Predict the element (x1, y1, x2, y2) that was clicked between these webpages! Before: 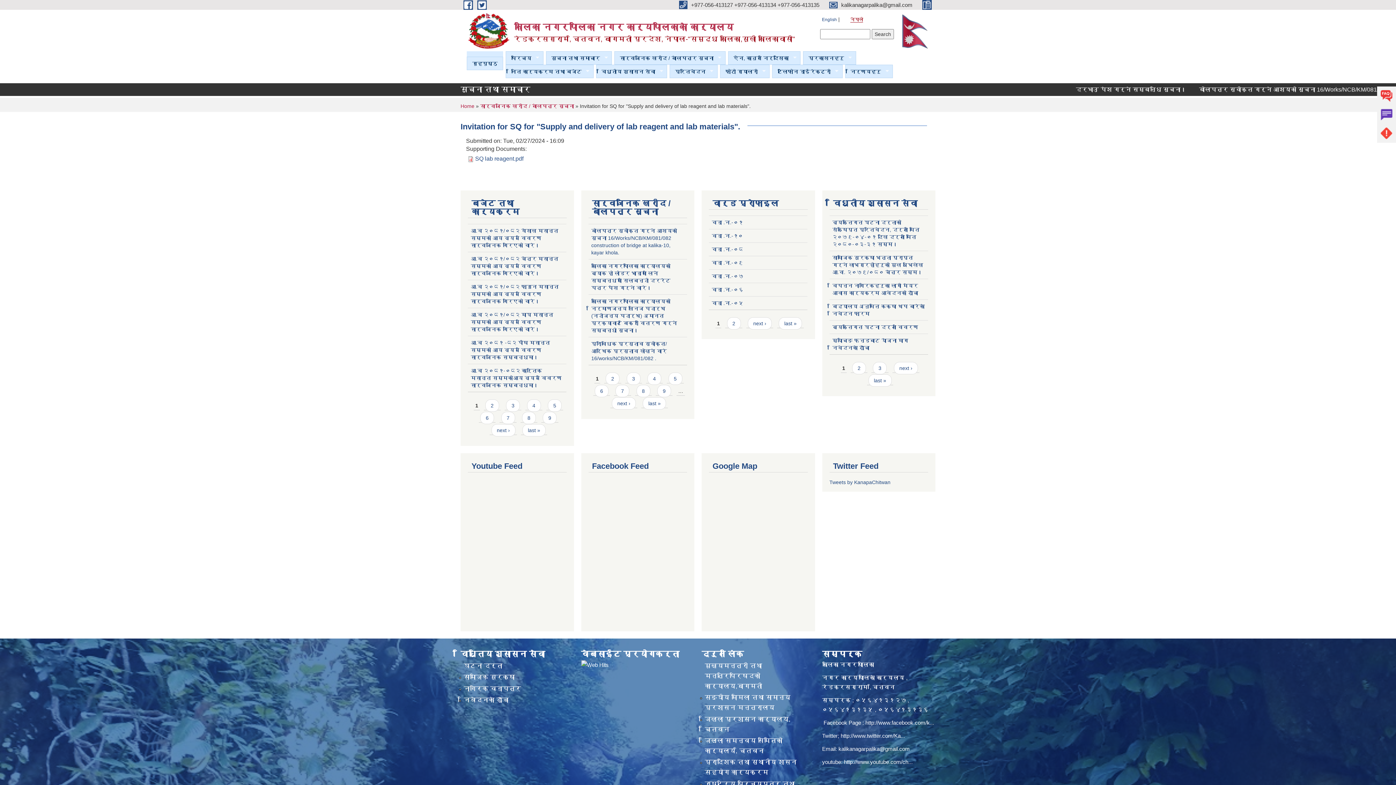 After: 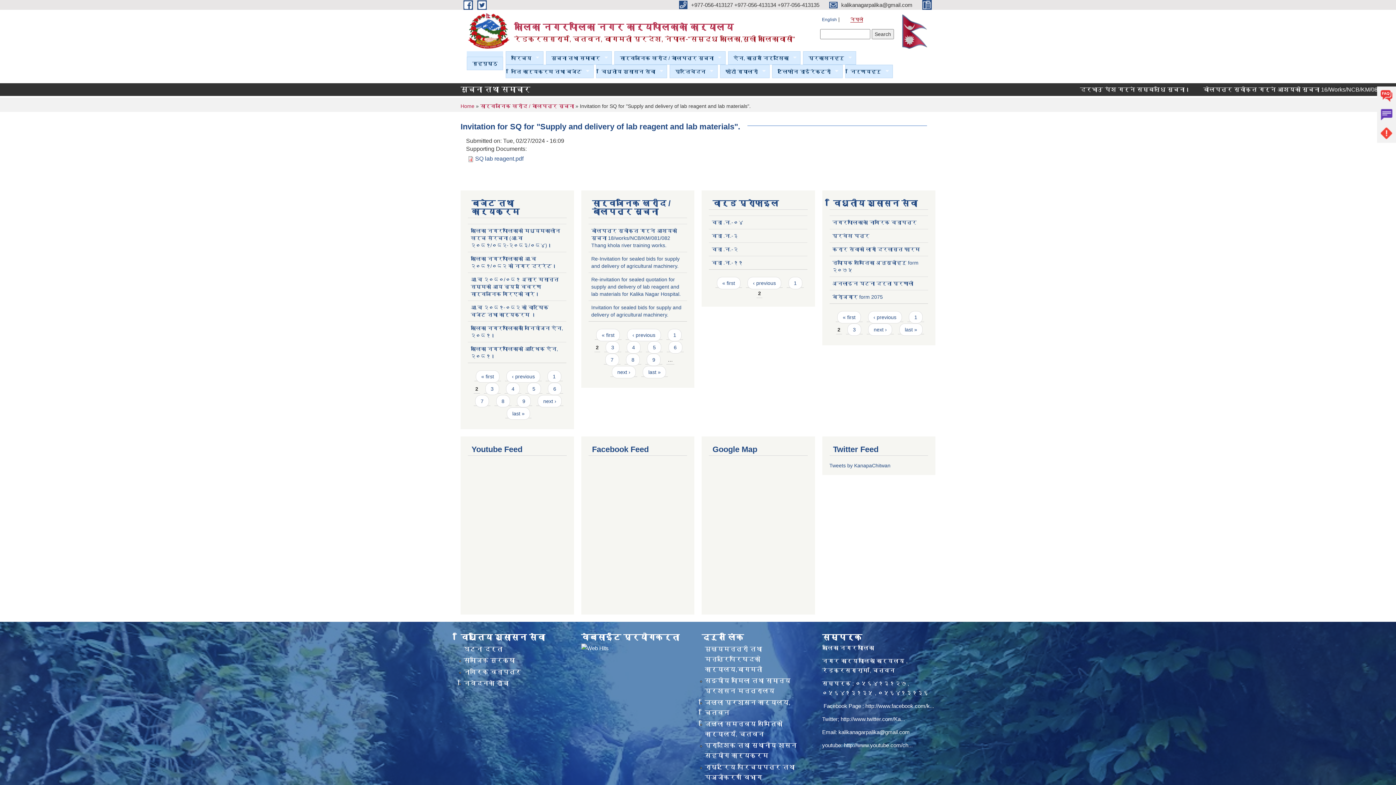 Action: bbox: (779, 317, 802, 329) label: last »